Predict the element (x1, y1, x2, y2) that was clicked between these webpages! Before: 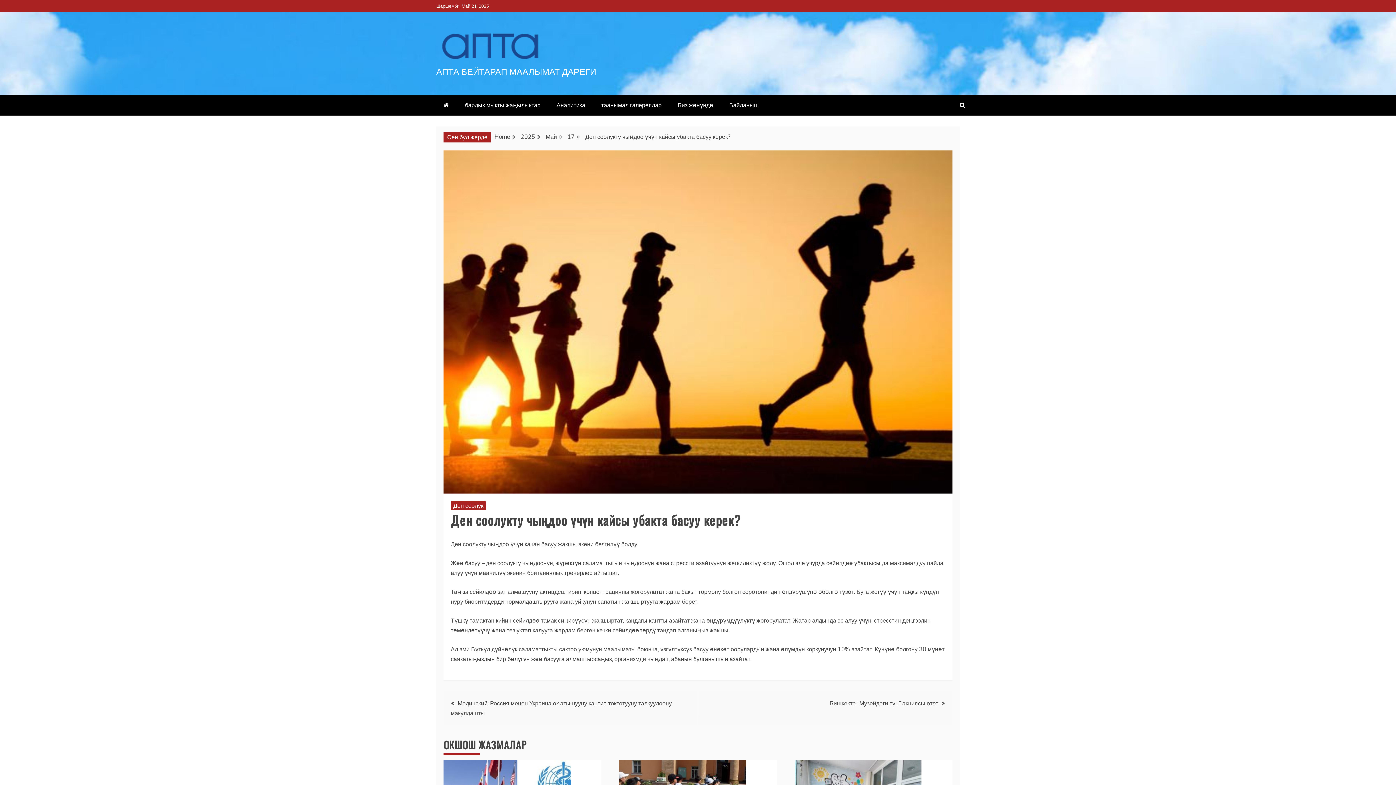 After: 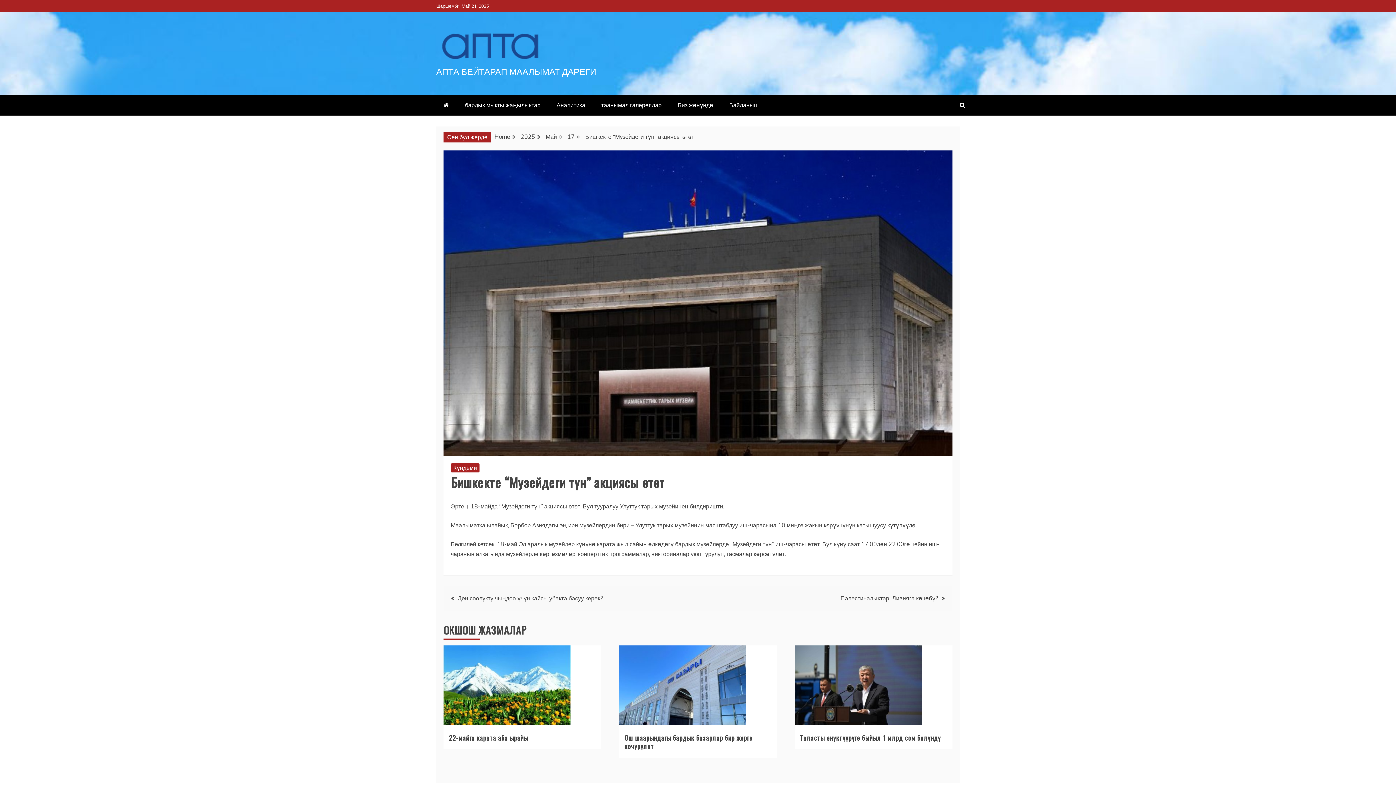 Action: label: Бишкекте “Музейдеги түн” акциясы ѳтѳт bbox: (829, 699, 938, 707)